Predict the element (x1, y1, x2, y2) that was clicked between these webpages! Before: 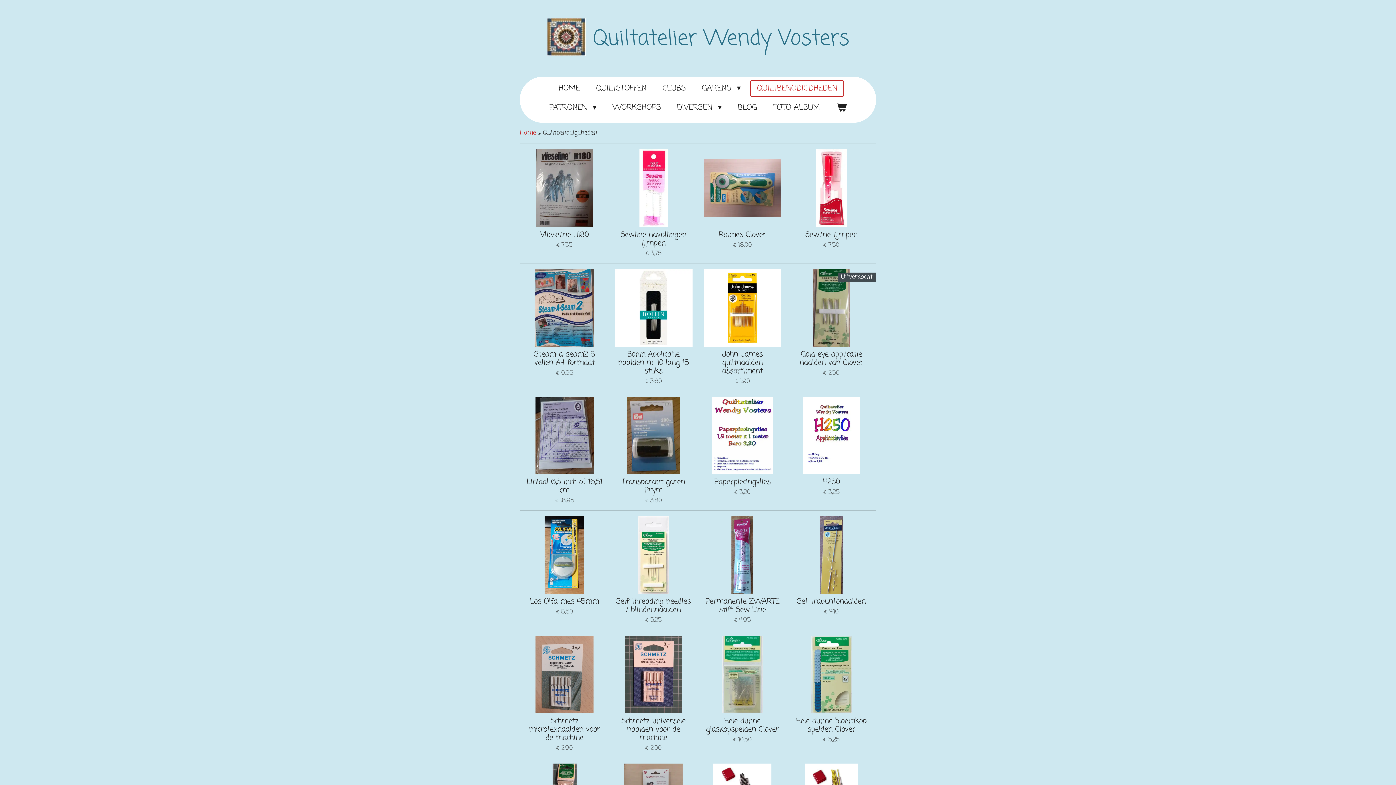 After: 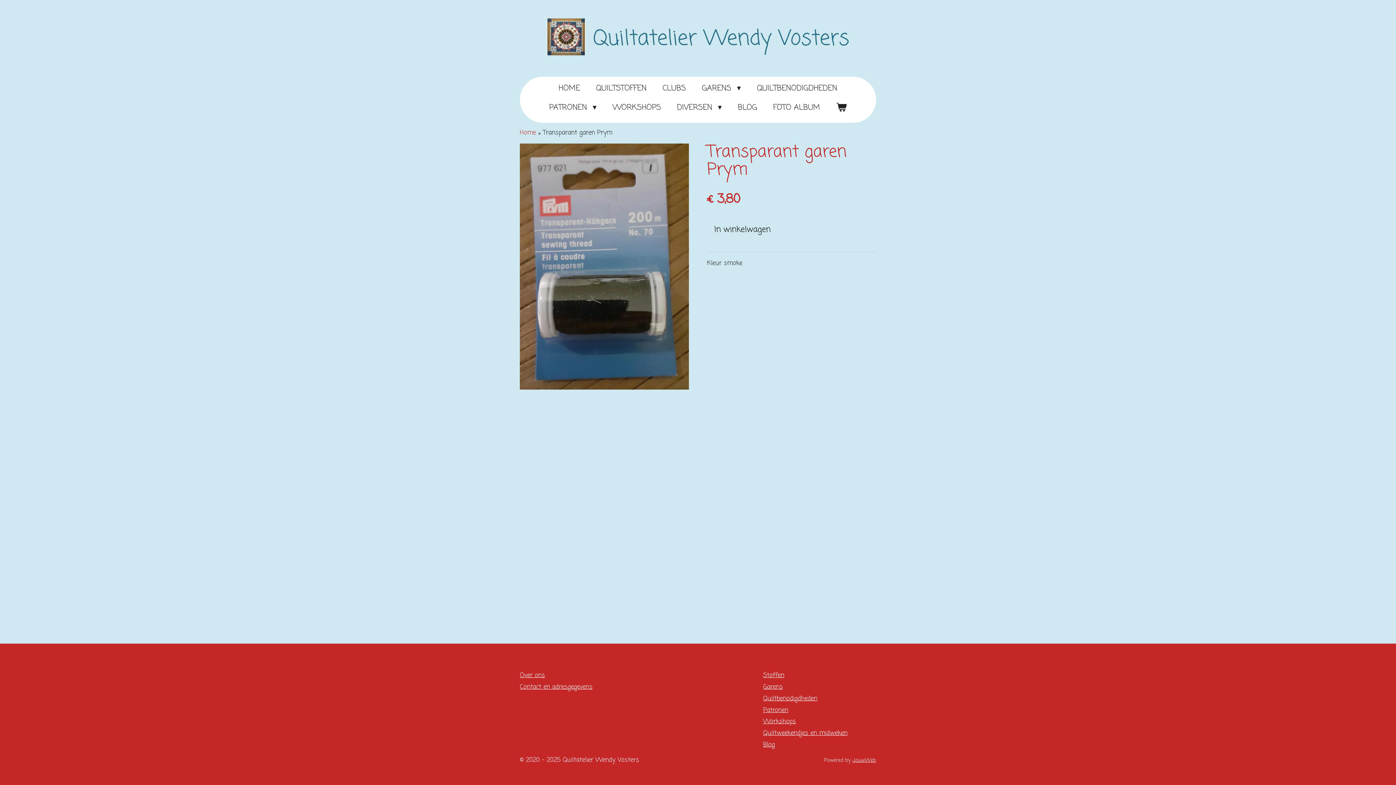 Action: label: Transparant garen Prym bbox: (614, 478, 692, 495)